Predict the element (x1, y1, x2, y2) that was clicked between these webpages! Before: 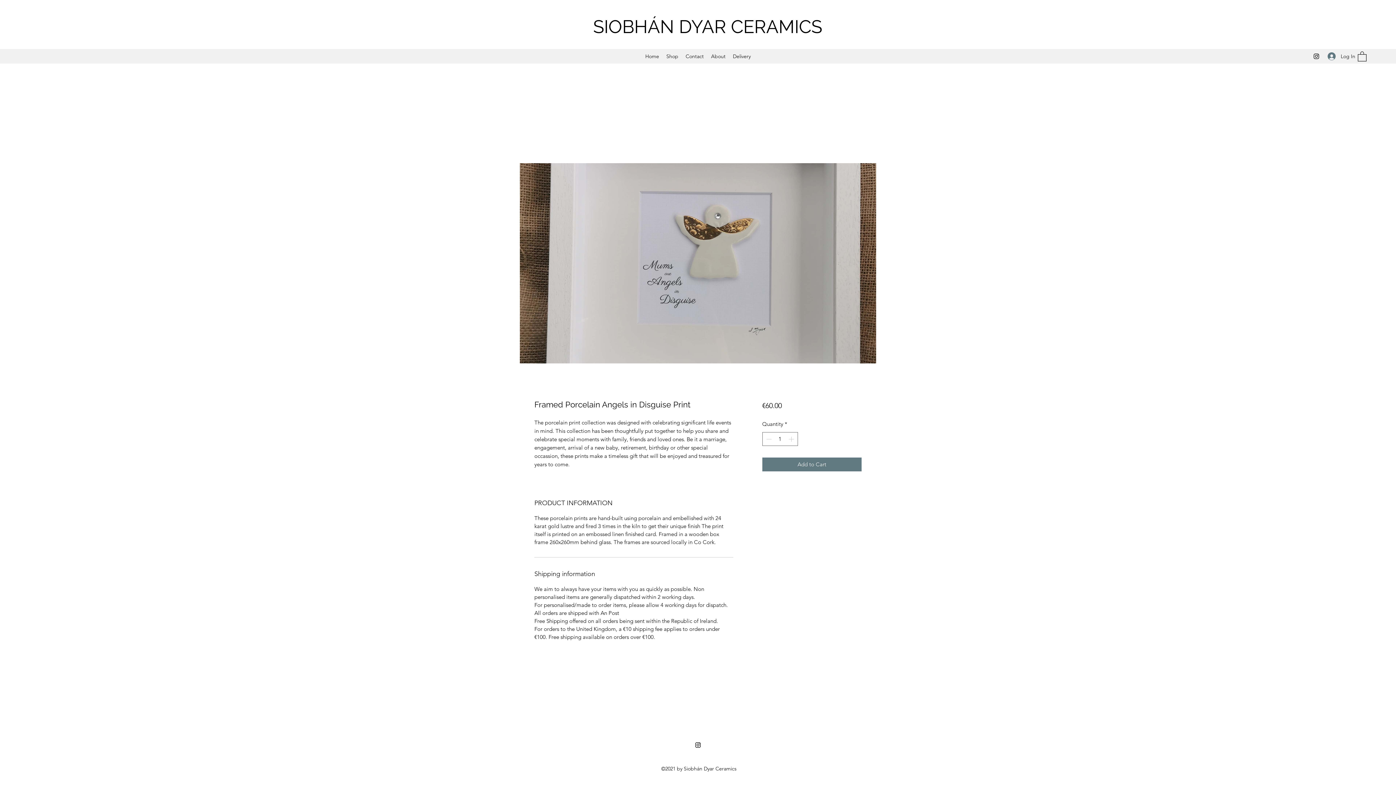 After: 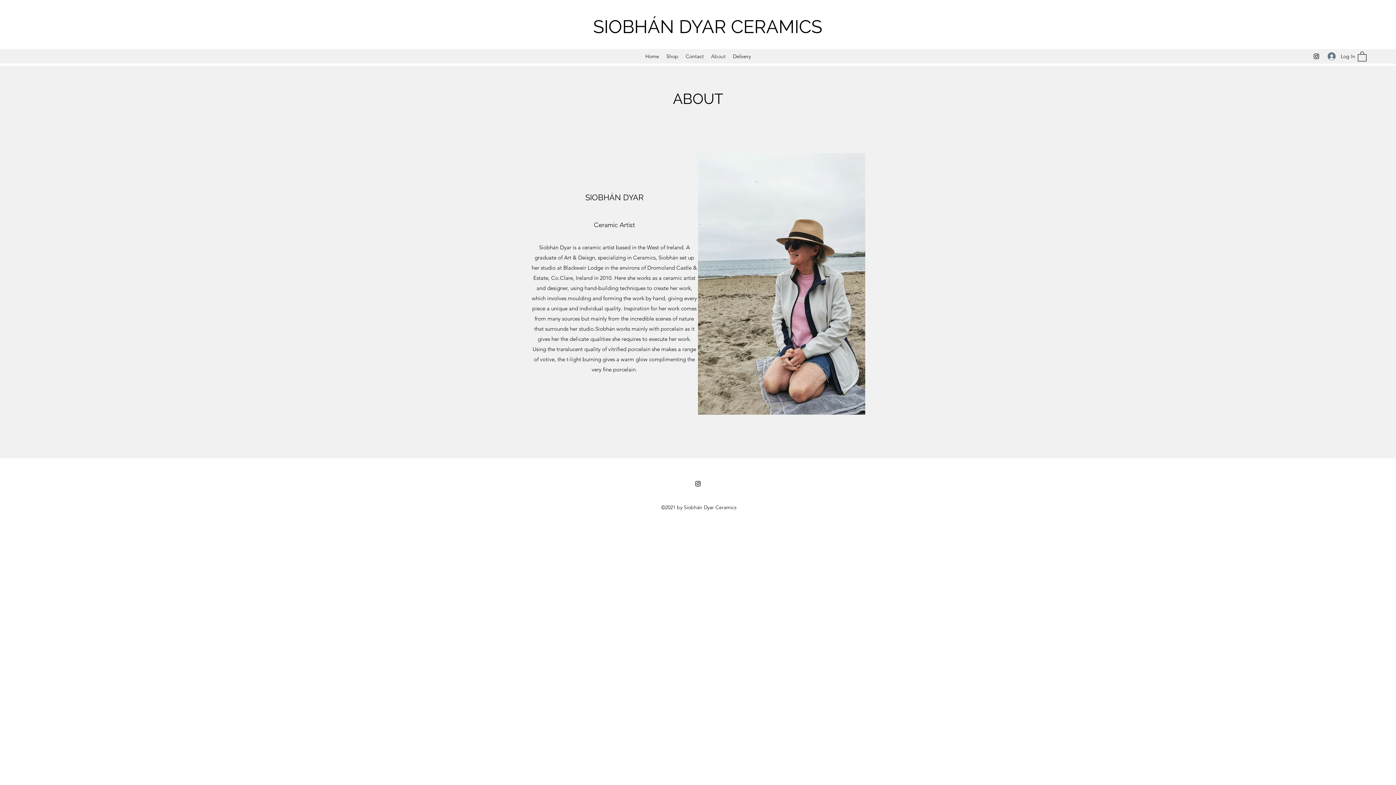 Action: label: About bbox: (707, 50, 729, 61)